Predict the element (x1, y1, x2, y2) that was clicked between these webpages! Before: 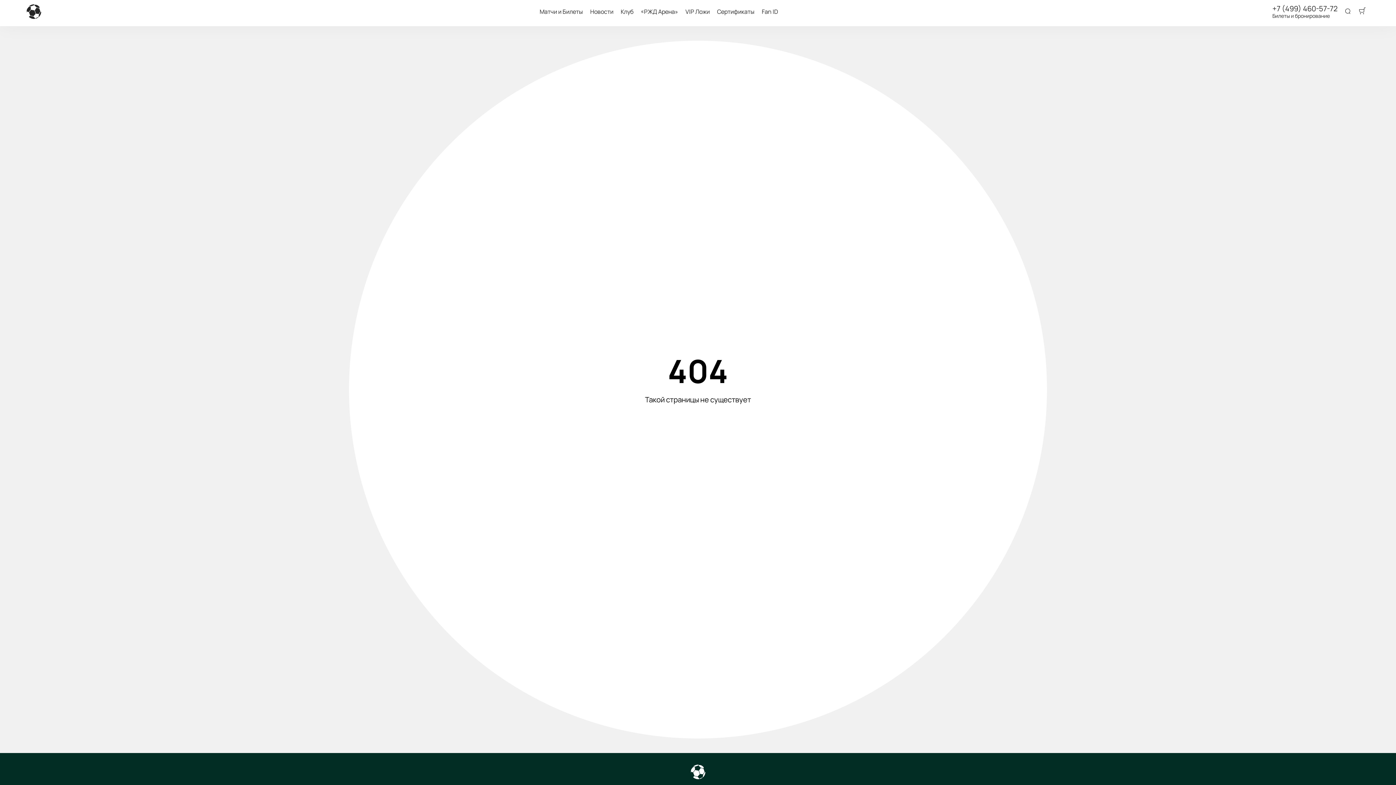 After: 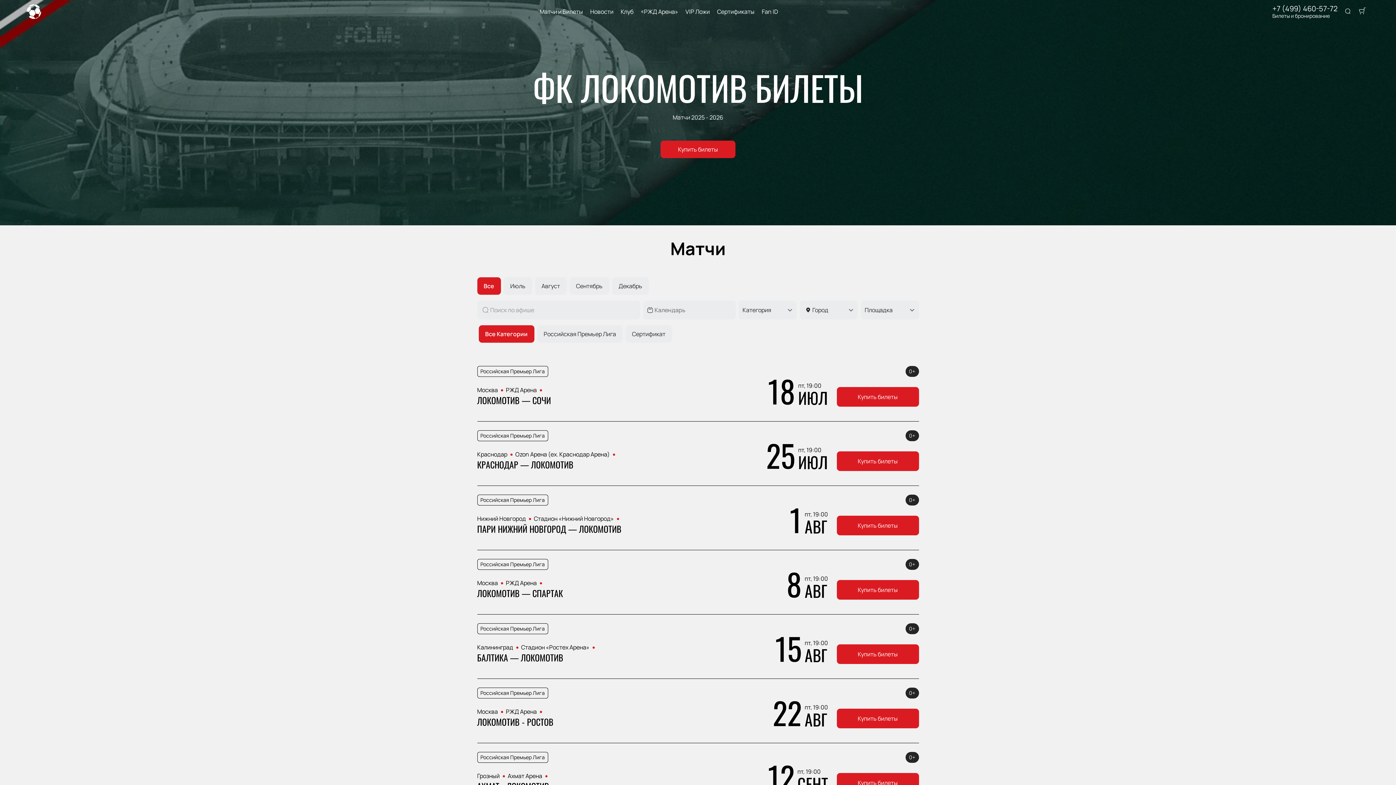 Action: bbox: (26, 4, 41, 18)